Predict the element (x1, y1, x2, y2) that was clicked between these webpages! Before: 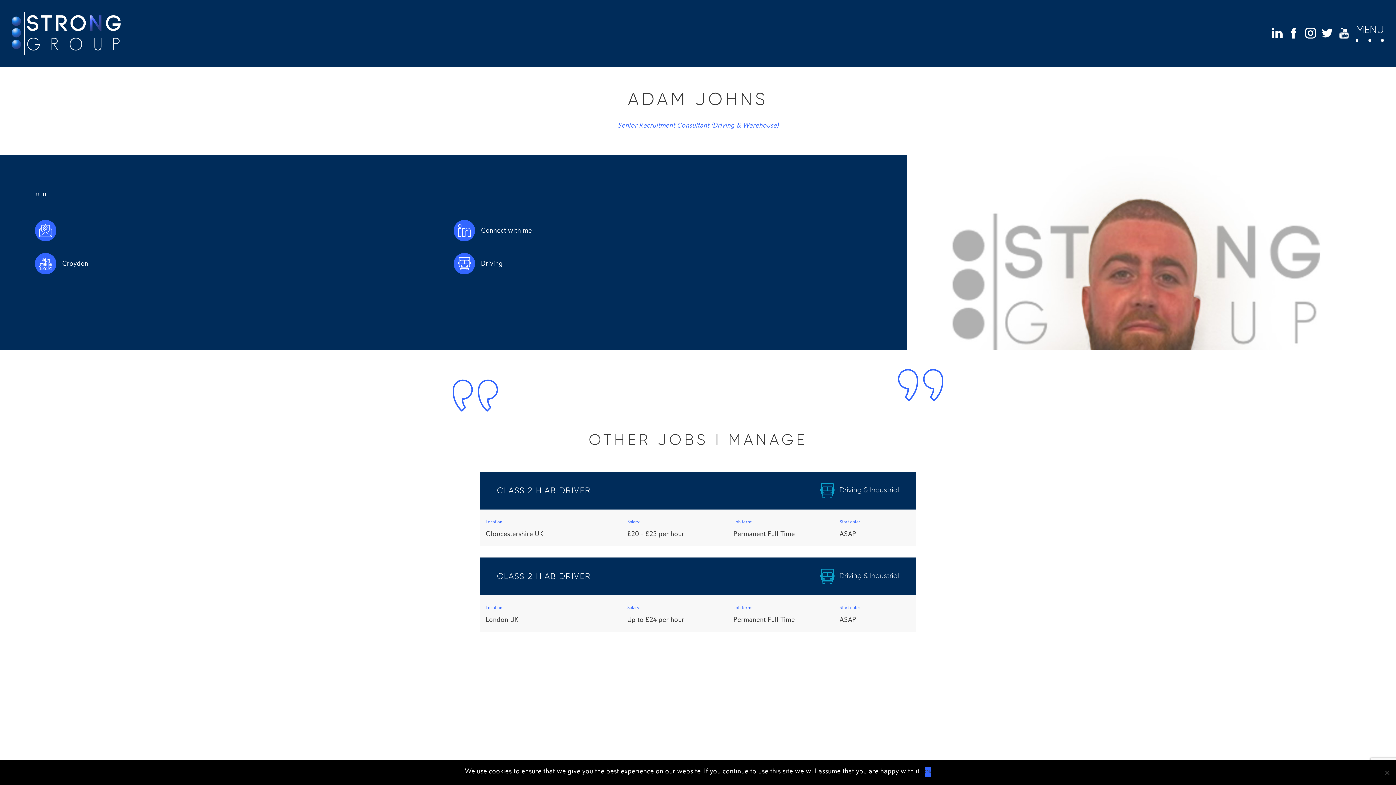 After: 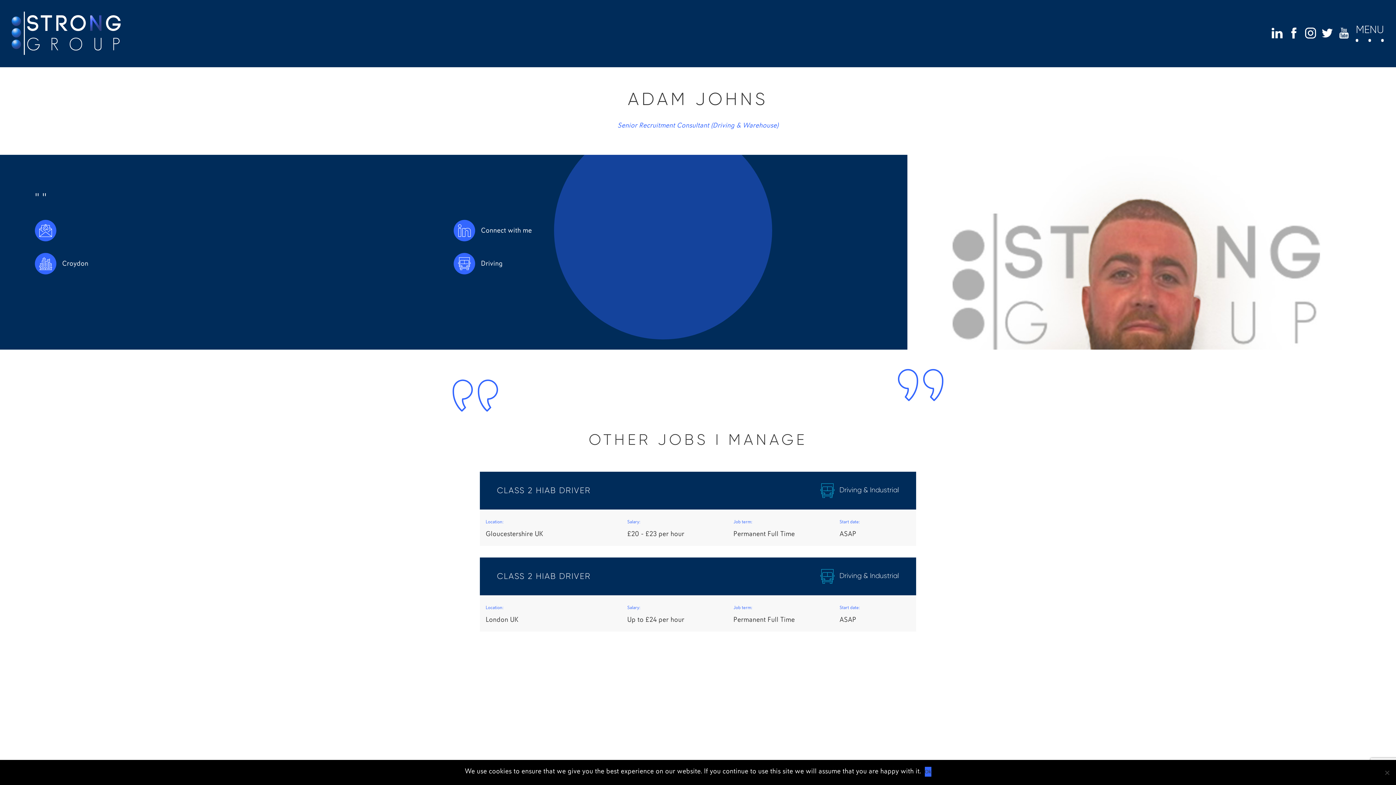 Action: label: Connect with me bbox: (453, 220, 872, 241)